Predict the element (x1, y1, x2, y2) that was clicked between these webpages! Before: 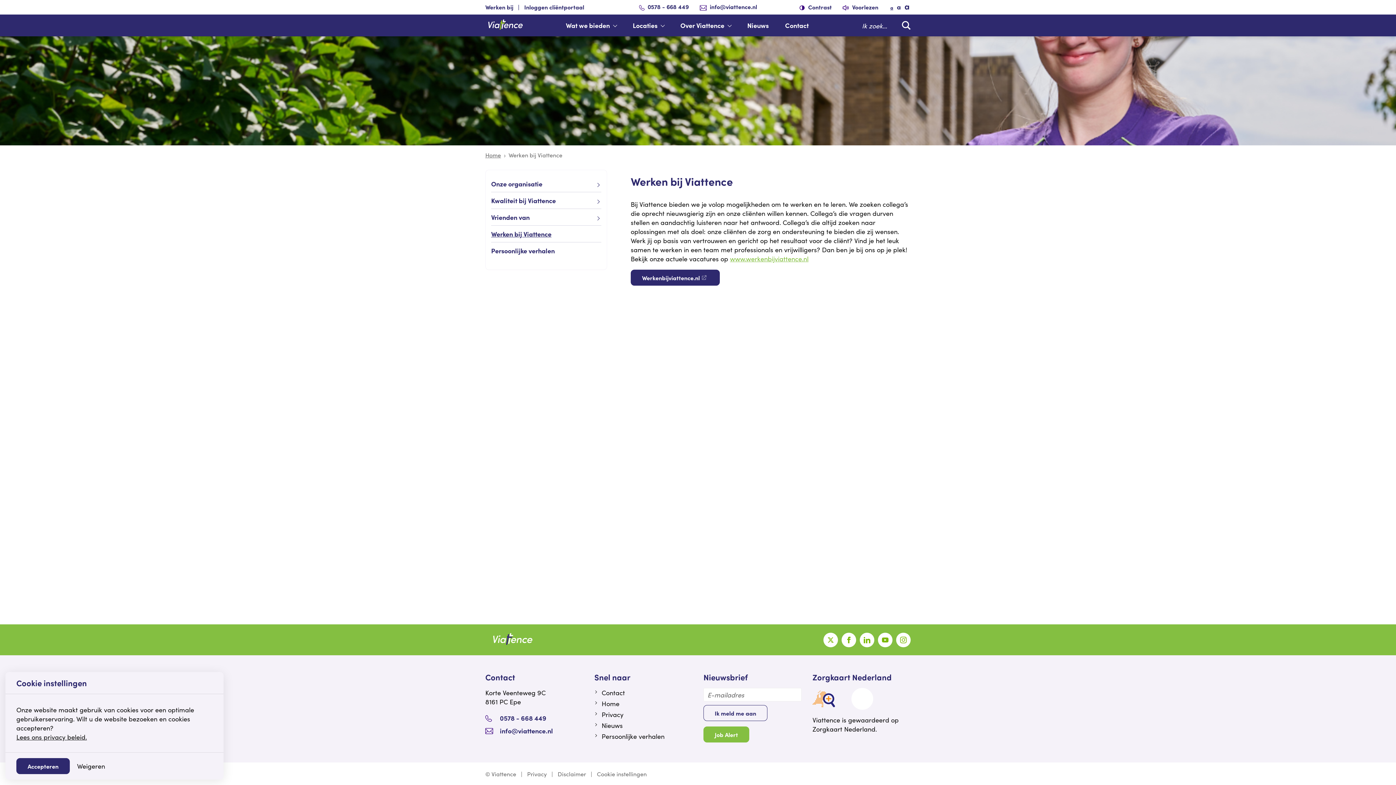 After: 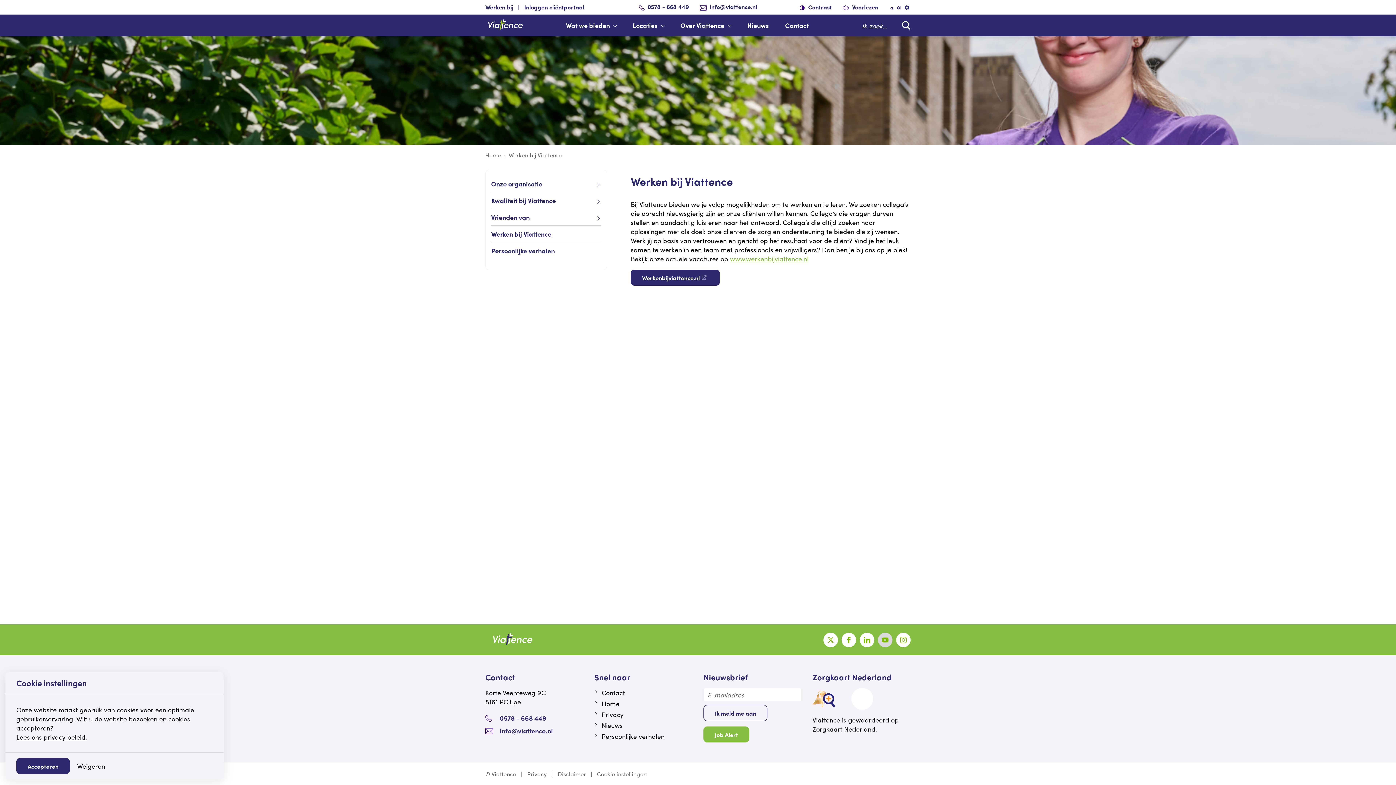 Action: bbox: (878, 632, 892, 647)